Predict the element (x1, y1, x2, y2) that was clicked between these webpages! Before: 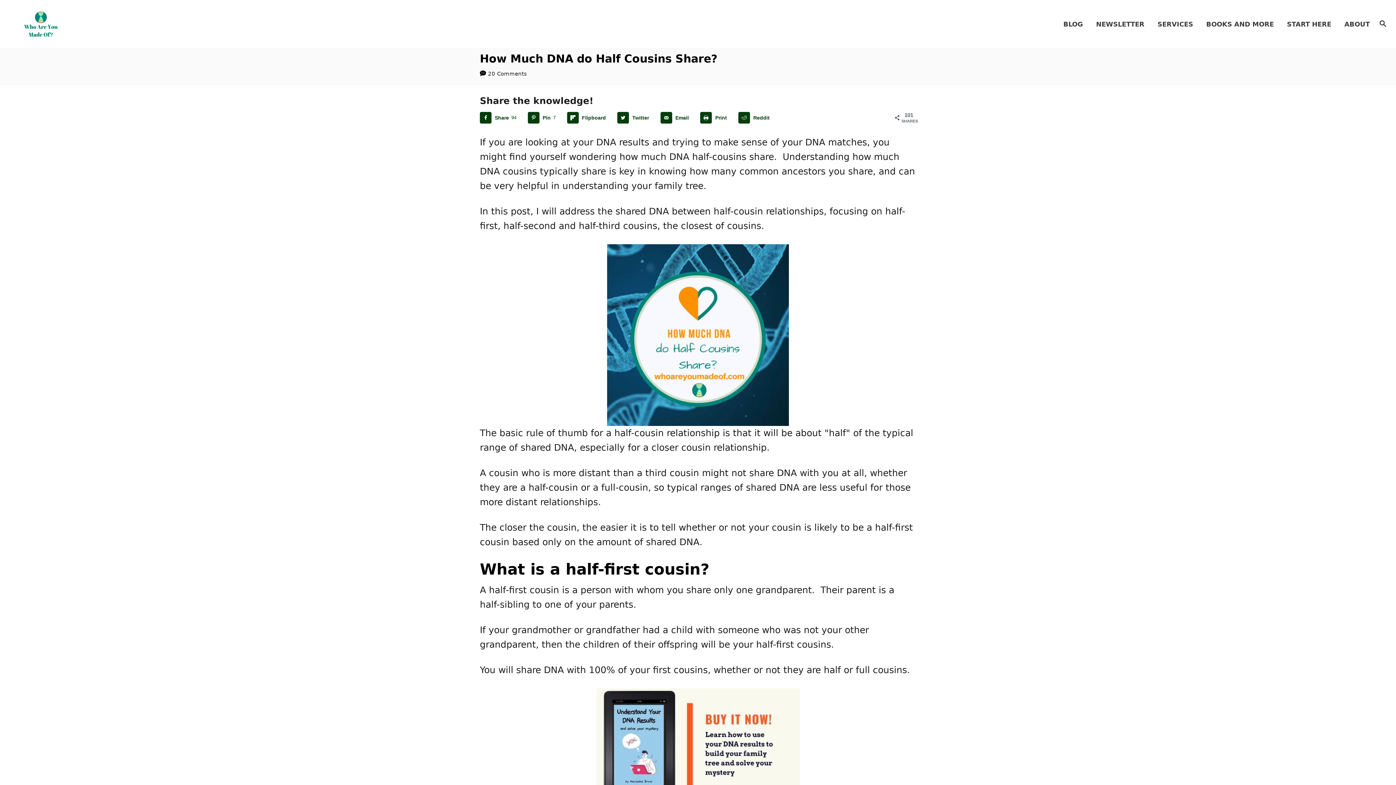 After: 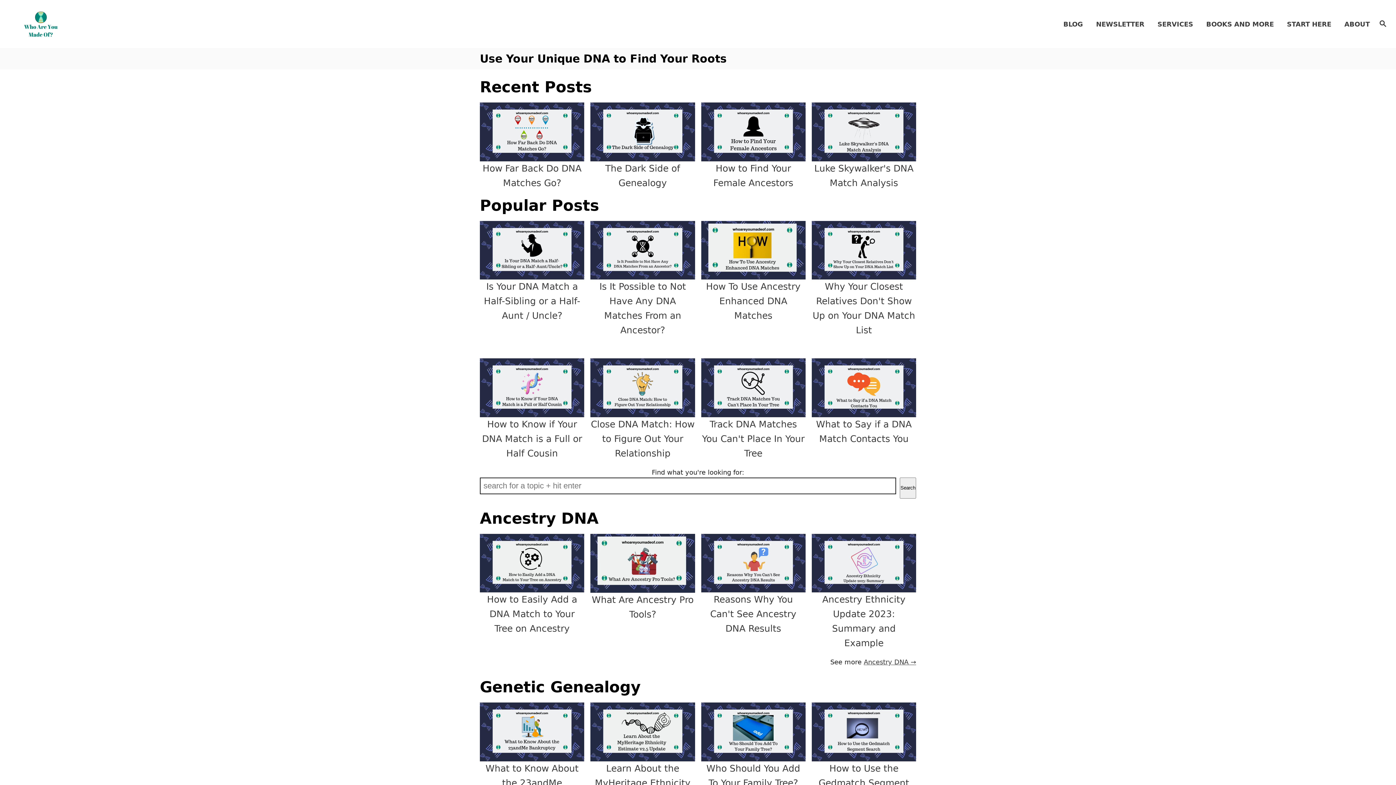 Action: bbox: (17, 10, 353, 37)